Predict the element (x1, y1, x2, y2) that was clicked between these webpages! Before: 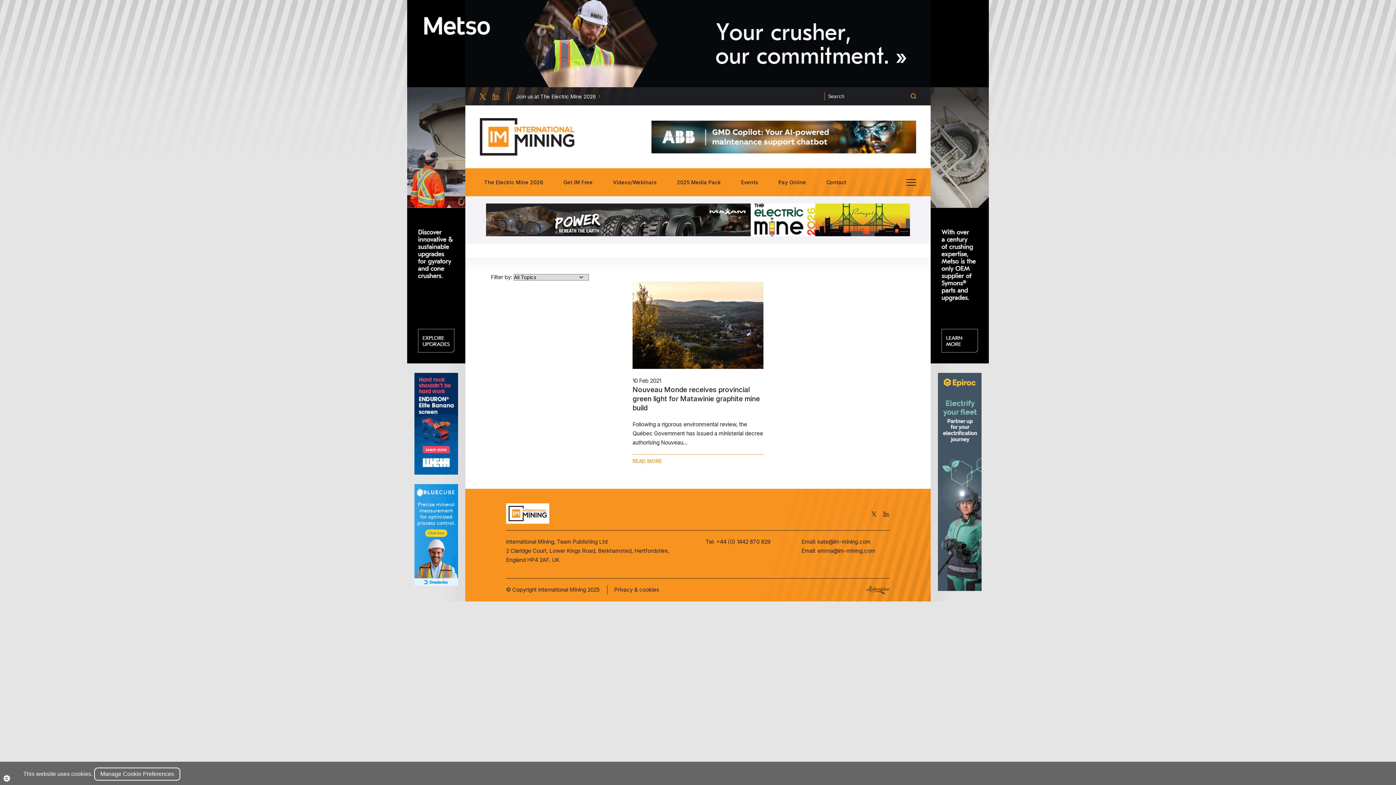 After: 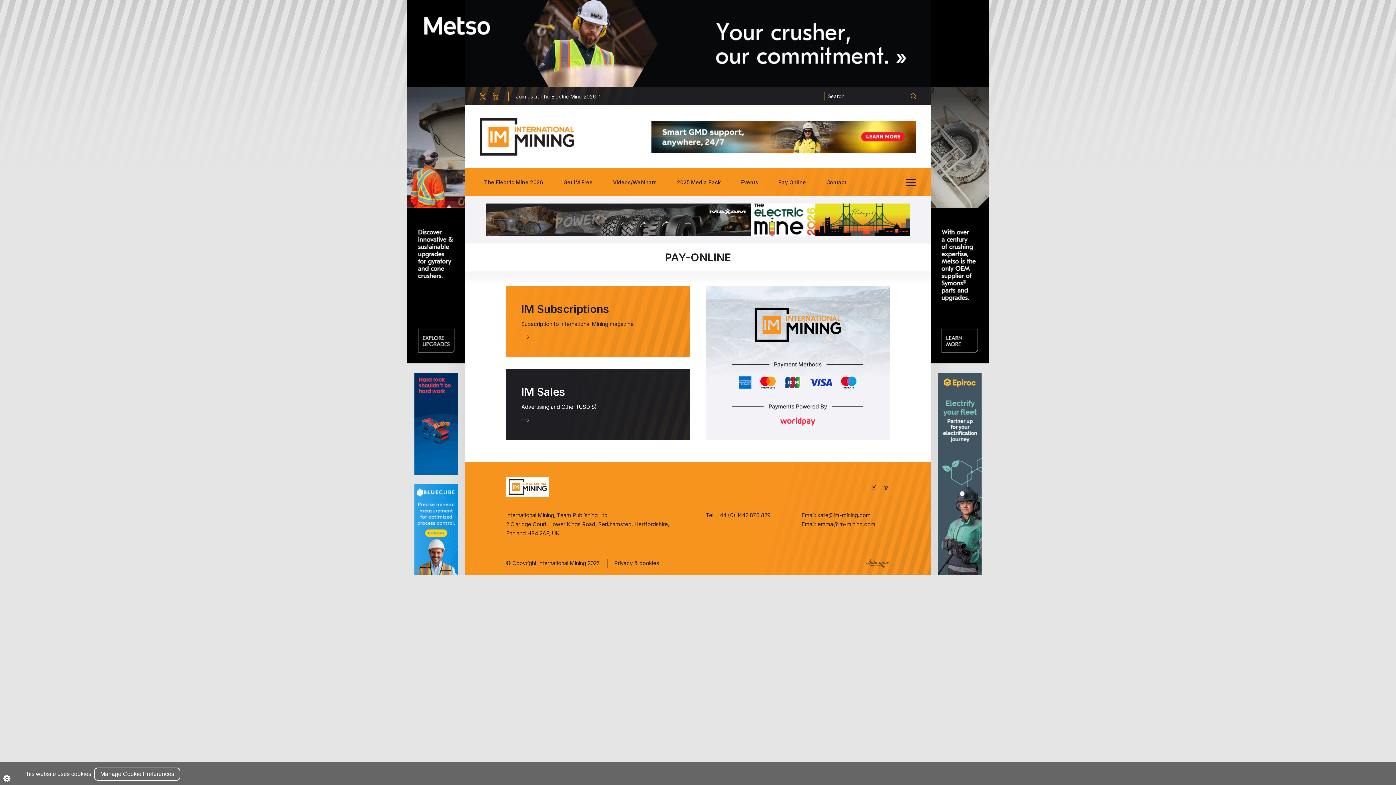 Action: label: Pay Online bbox: (774, 174, 810, 189)